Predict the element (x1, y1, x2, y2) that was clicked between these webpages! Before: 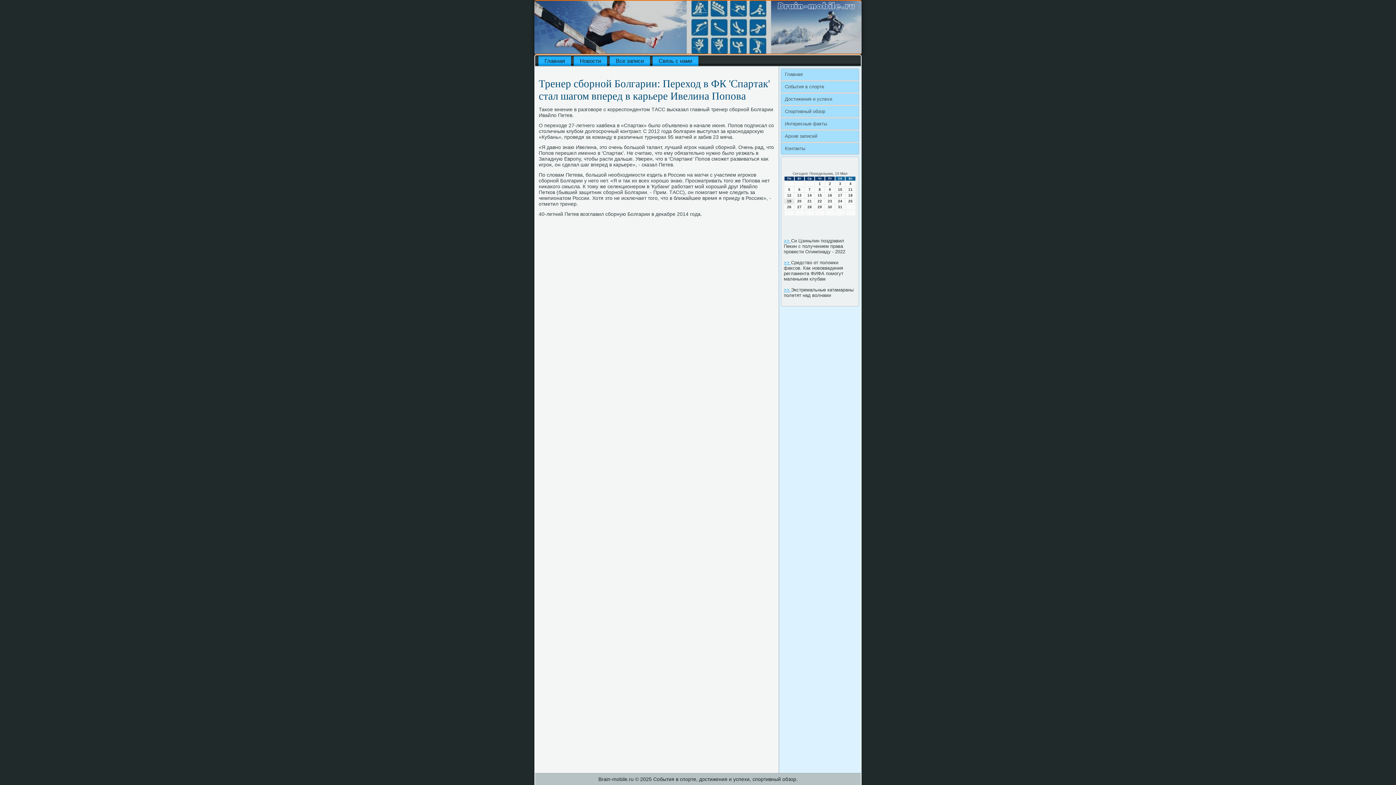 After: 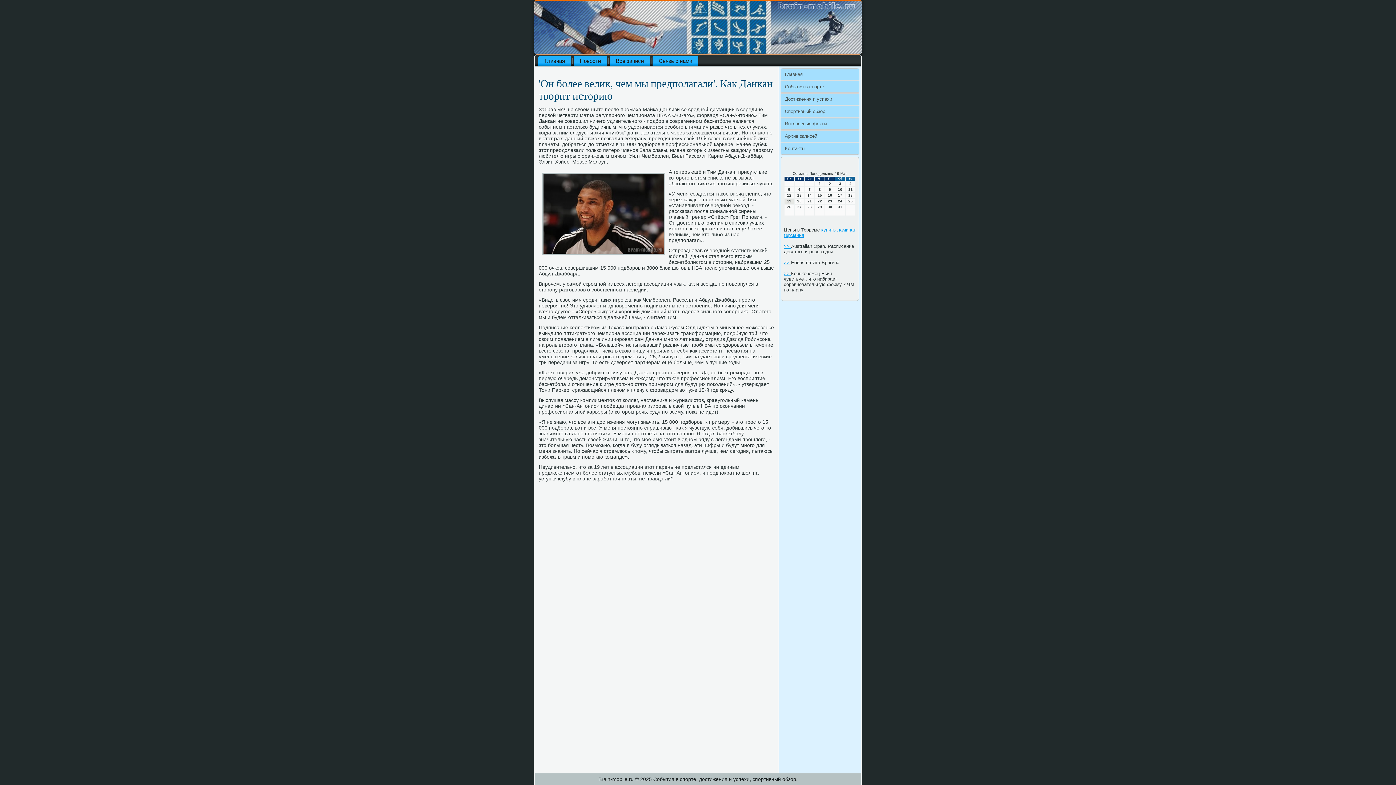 Action: label: Интересные факты bbox: (781, 118, 858, 129)